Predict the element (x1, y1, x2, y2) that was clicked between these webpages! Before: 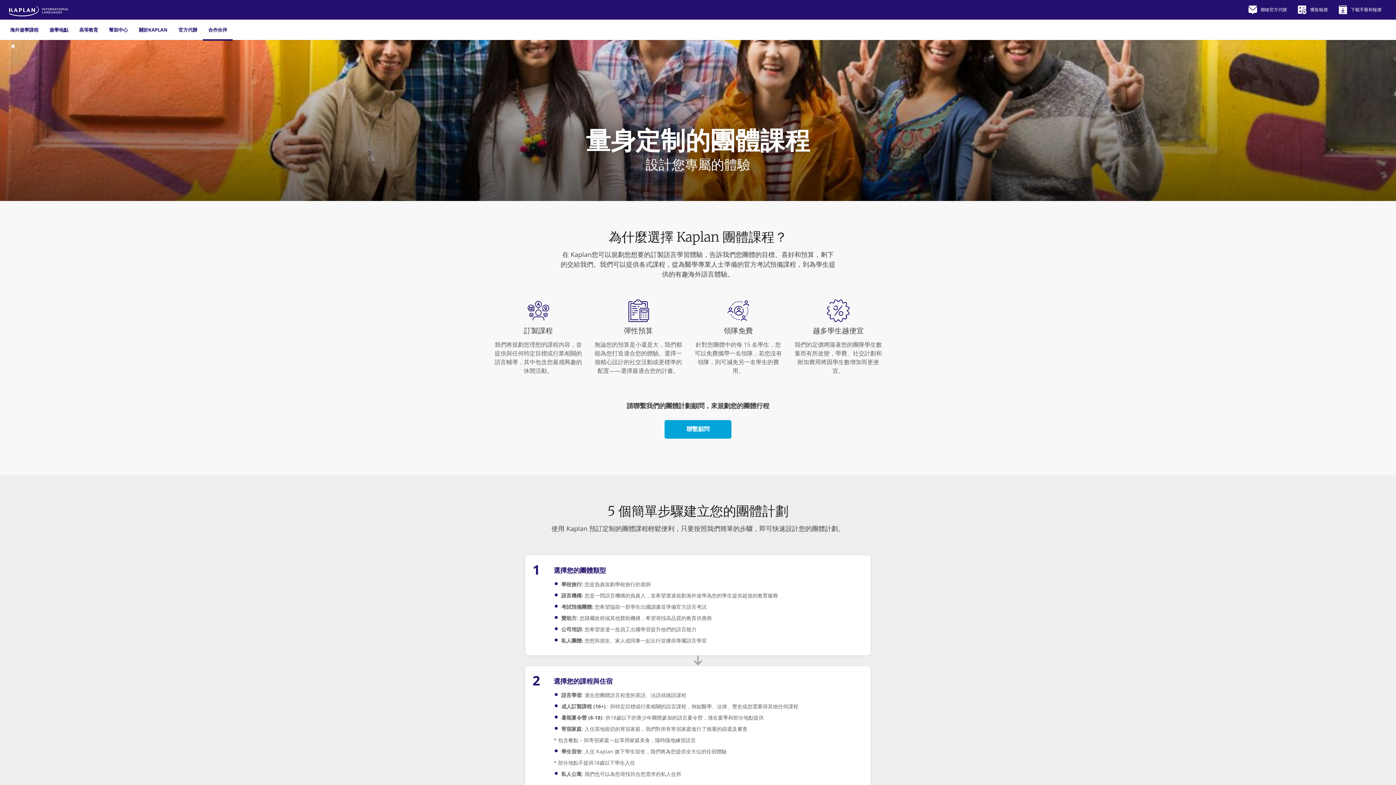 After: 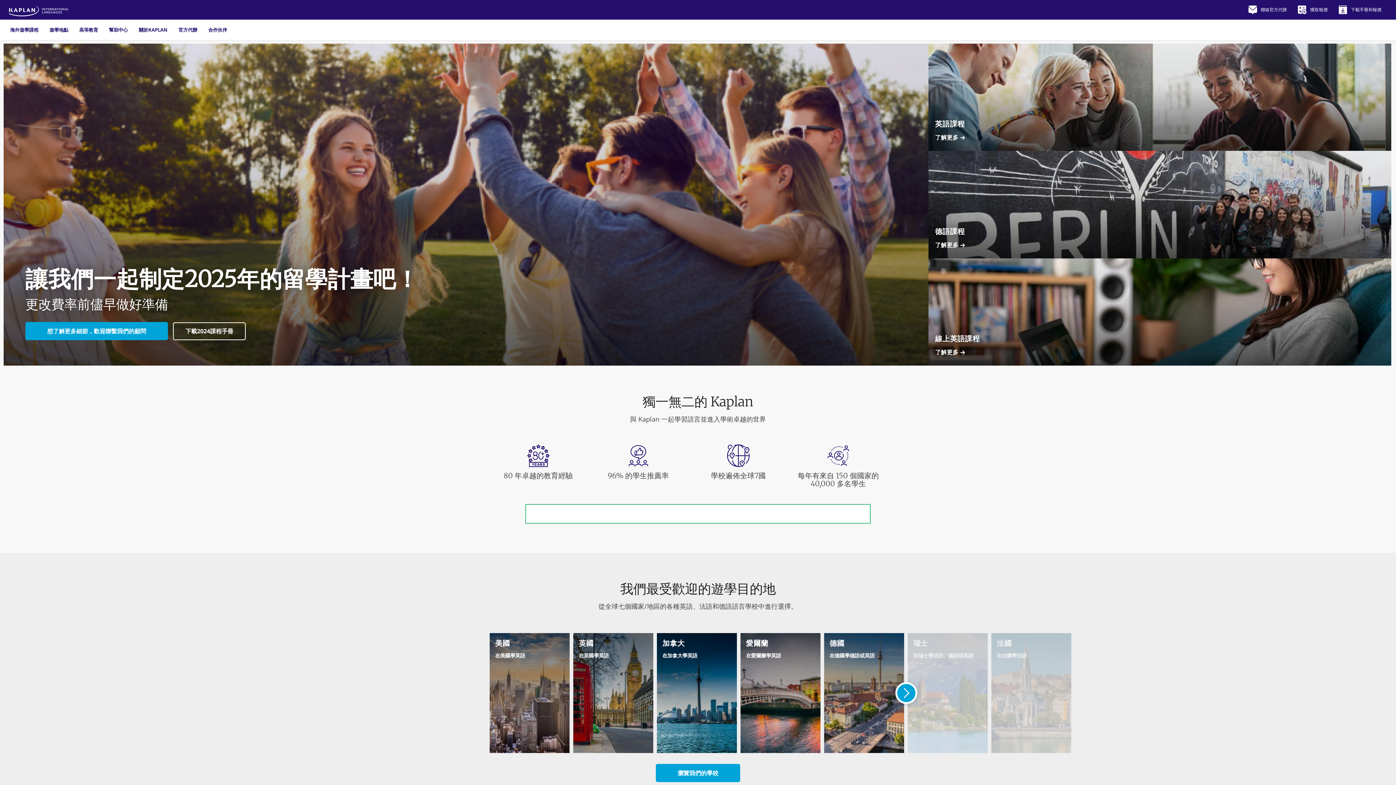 Action: bbox: (9, 5, 68, 16)